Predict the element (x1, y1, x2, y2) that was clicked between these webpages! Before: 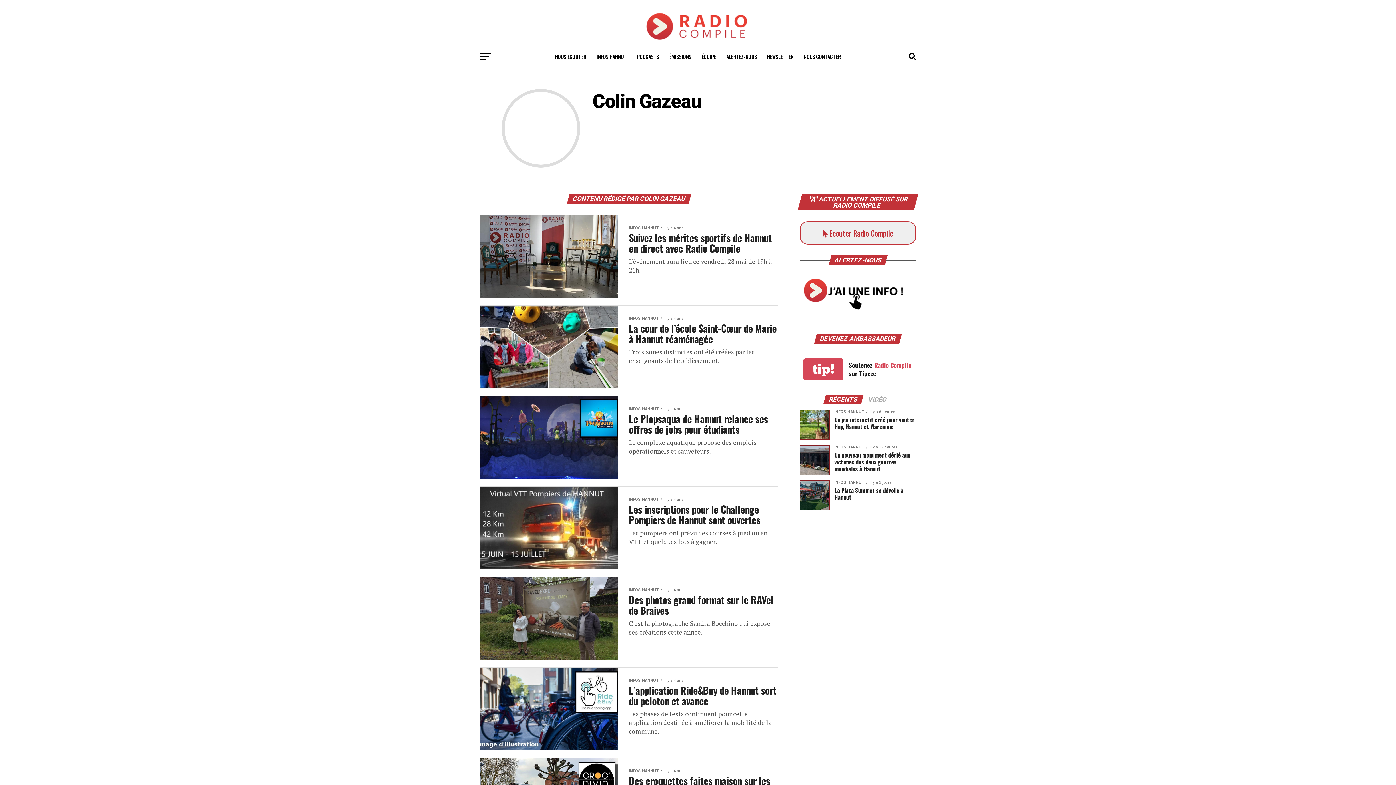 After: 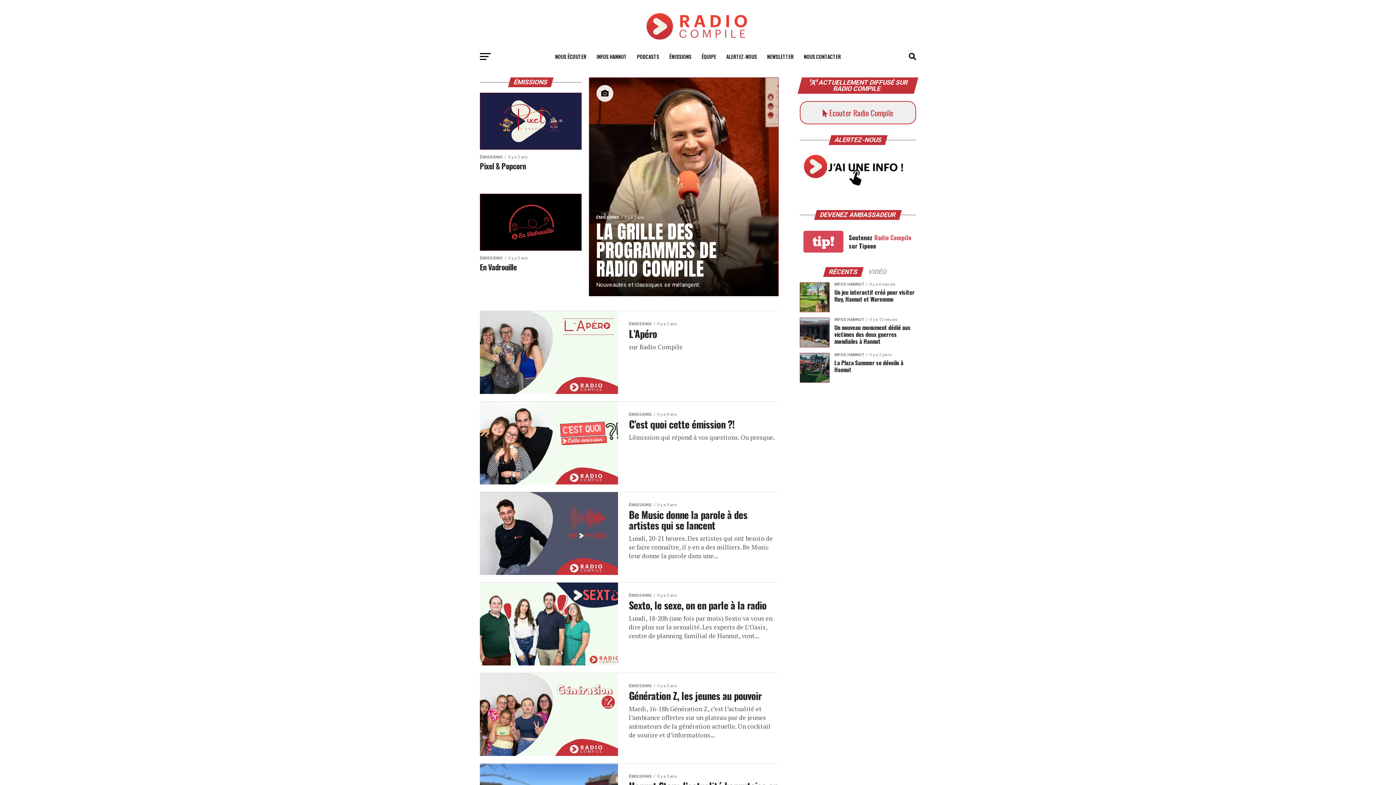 Action: label: ÉMISSIONS bbox: (665, 47, 696, 65)